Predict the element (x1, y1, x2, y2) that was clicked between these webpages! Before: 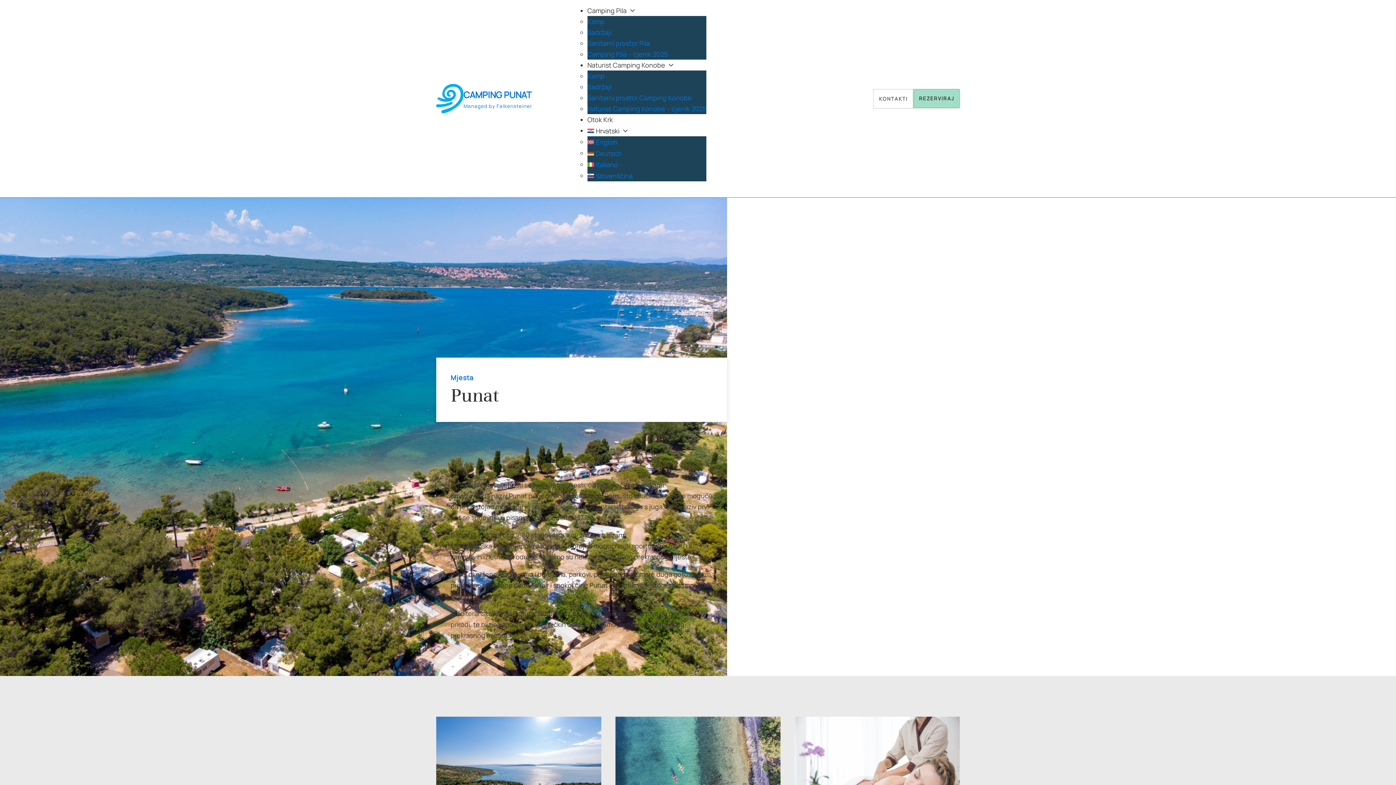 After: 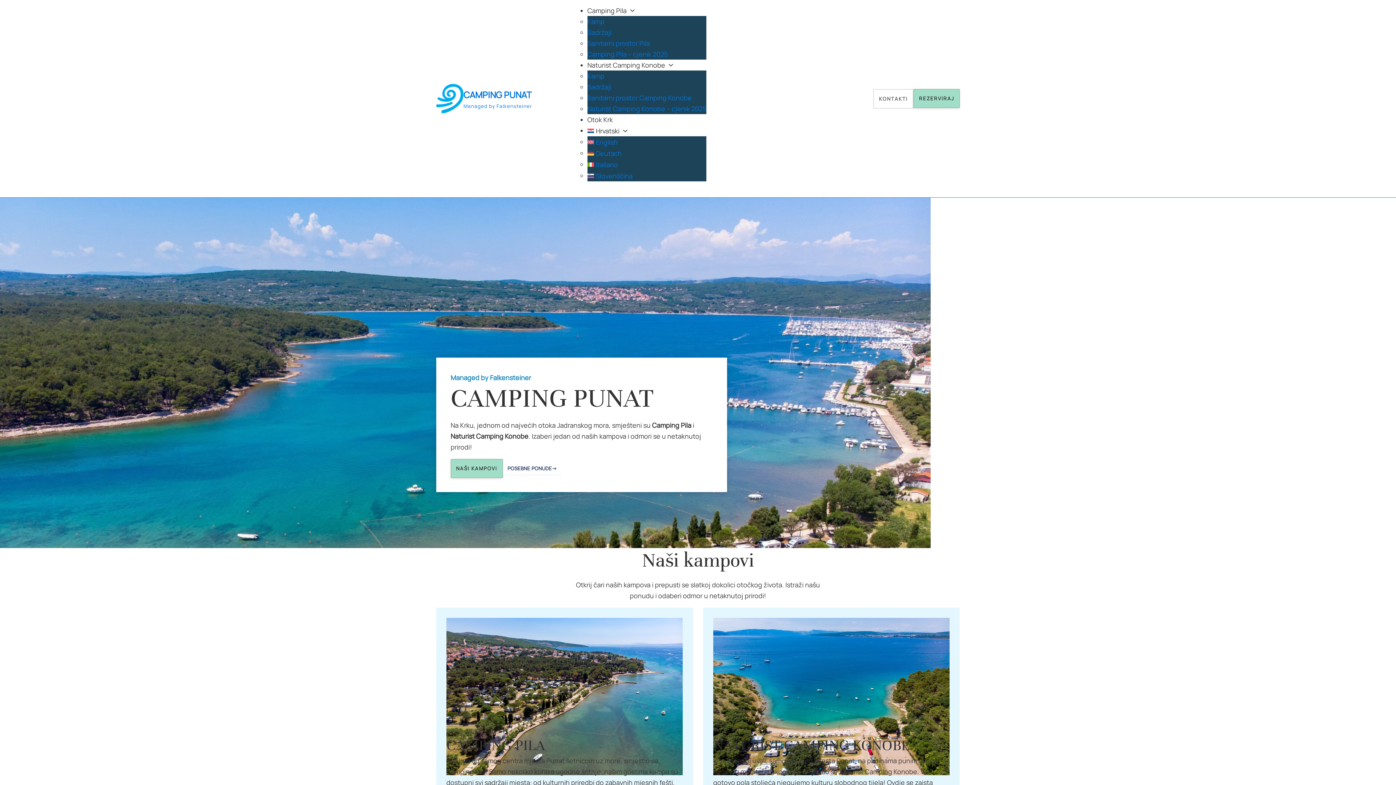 Action: bbox: (463, 87, 532, 102) label: CAMPING PUNAT